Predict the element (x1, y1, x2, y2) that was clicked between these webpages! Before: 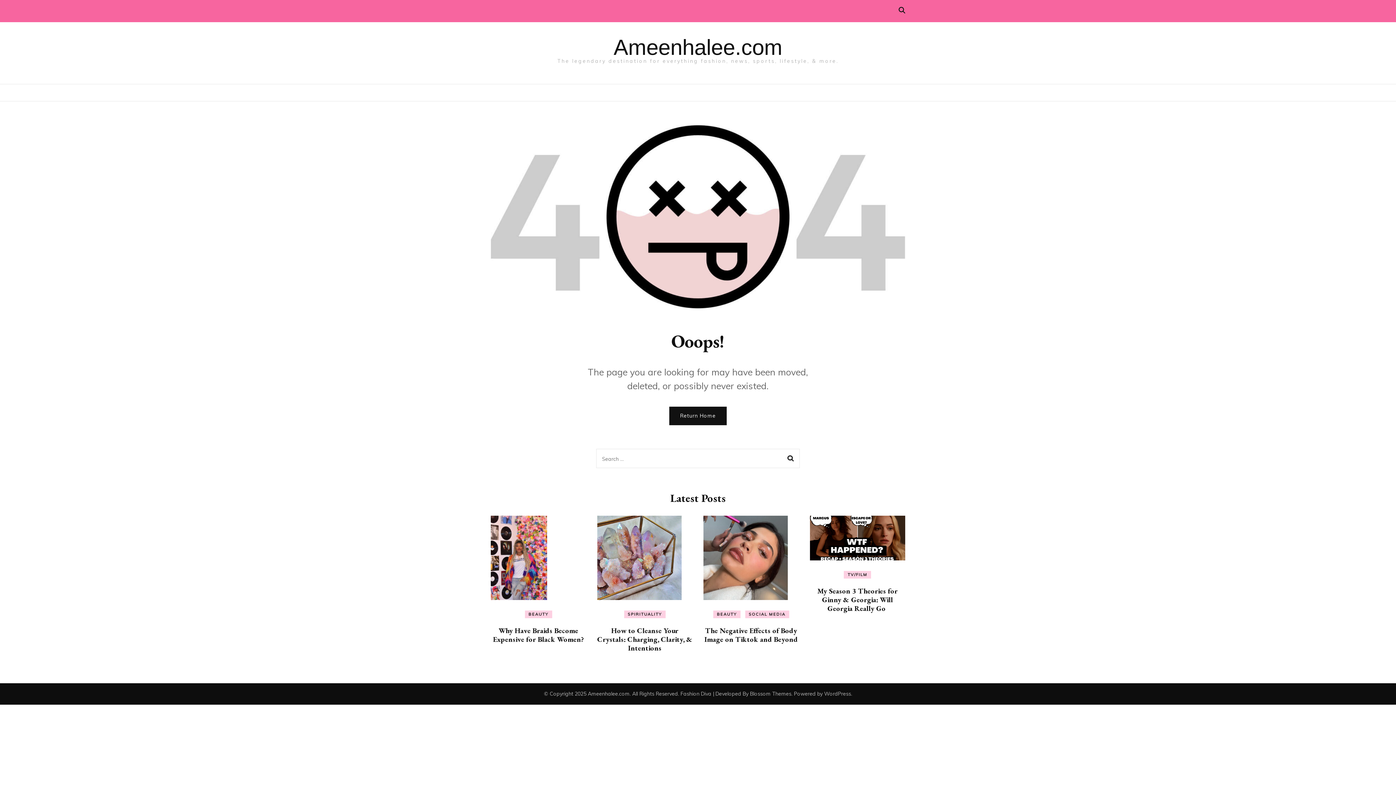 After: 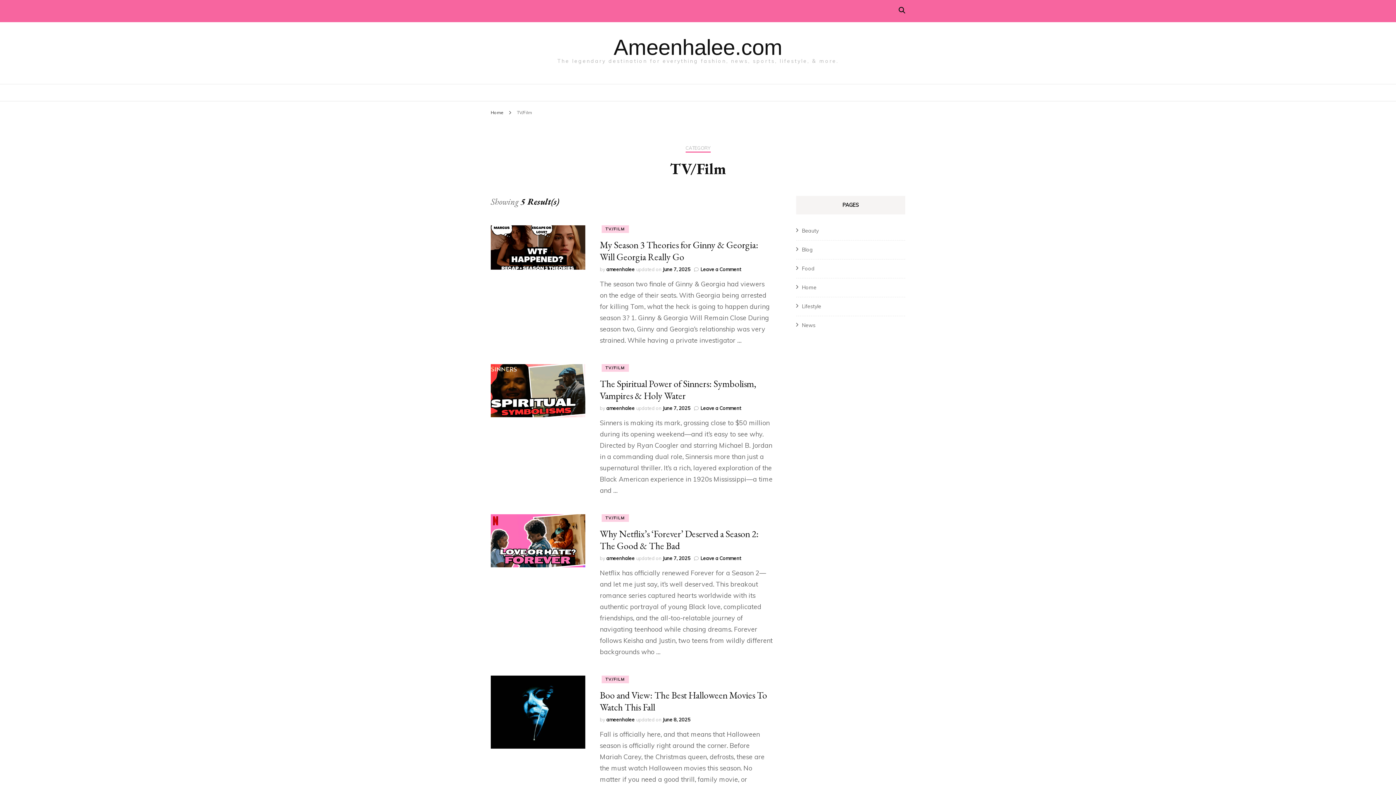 Action: label: TV/FILM bbox: (844, 571, 871, 578)